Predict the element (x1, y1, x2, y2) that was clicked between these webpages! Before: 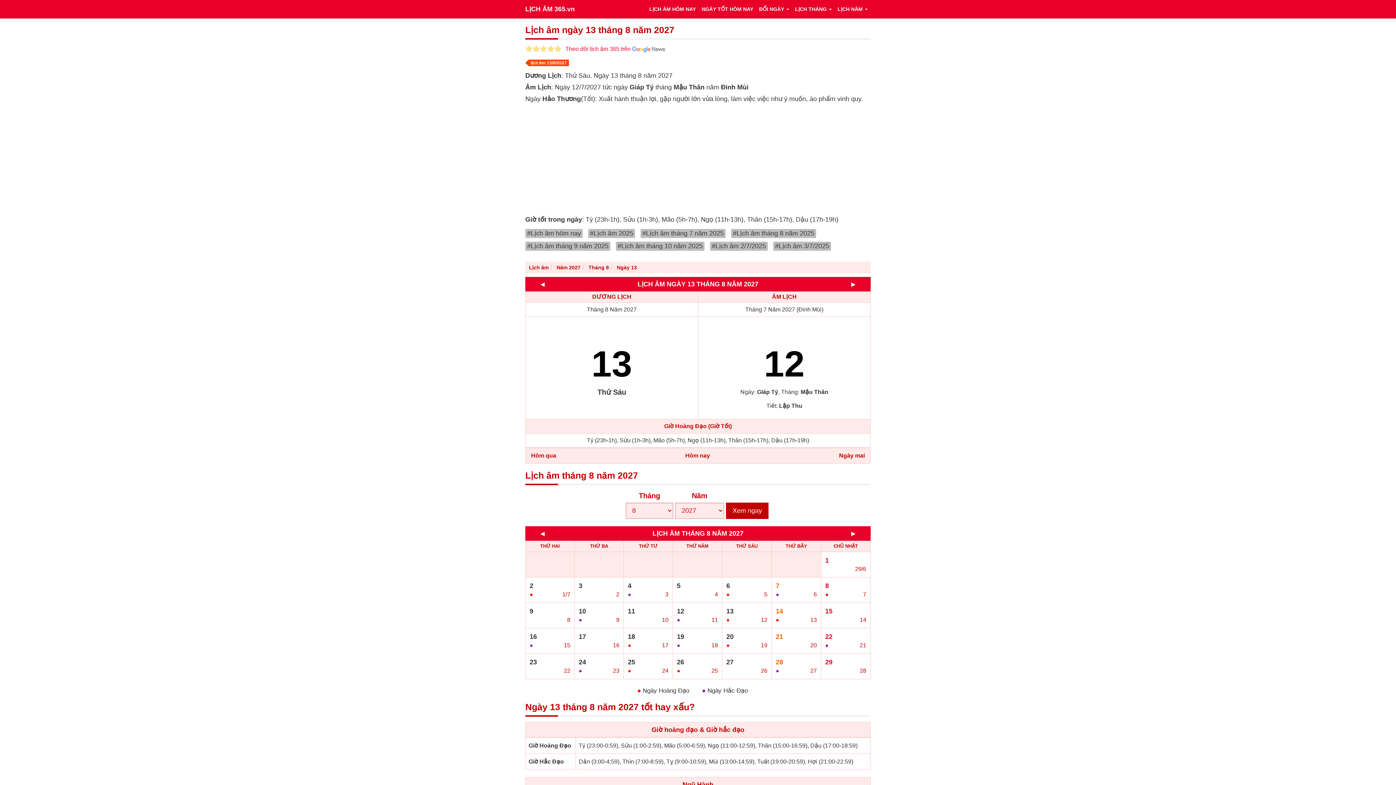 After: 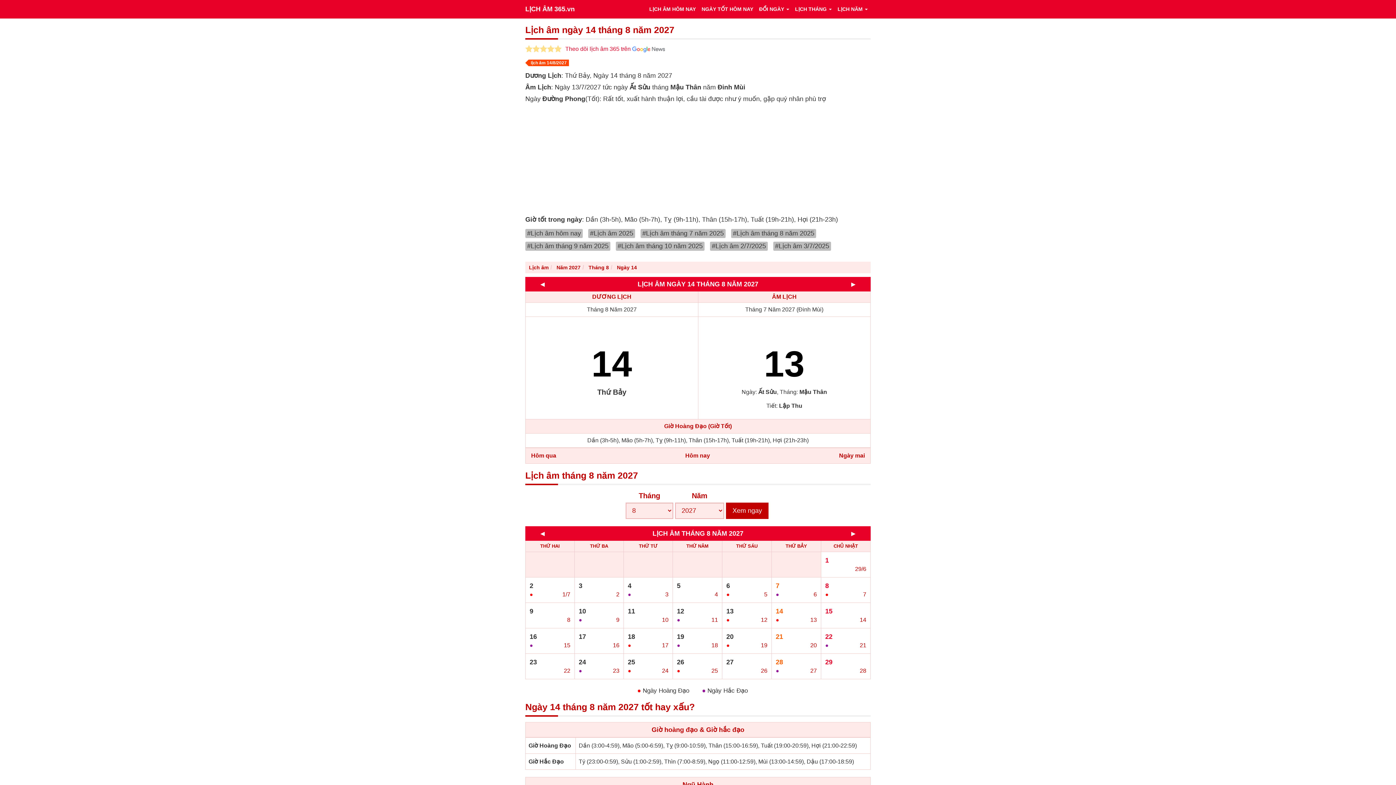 Action: label: 14
●
13 bbox: (772, 603, 820, 628)